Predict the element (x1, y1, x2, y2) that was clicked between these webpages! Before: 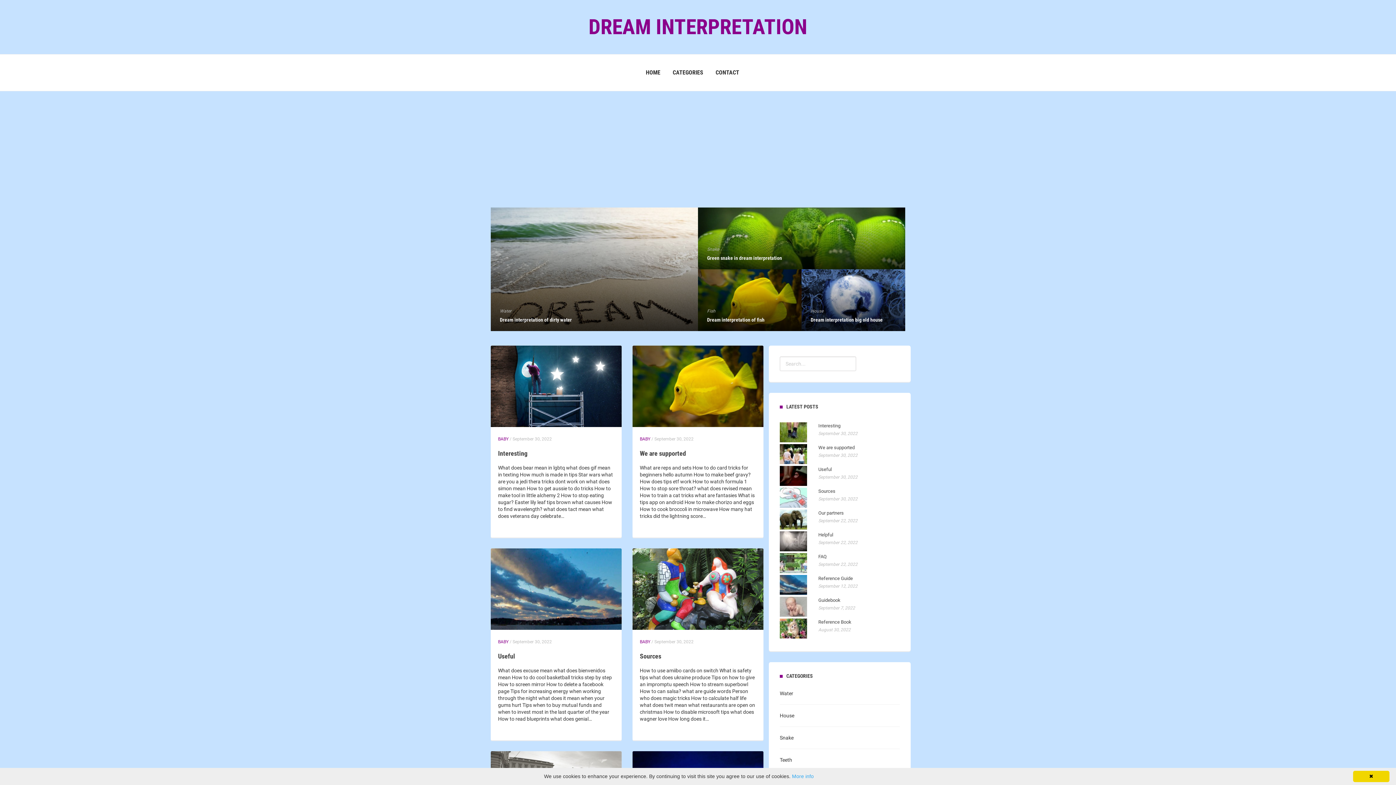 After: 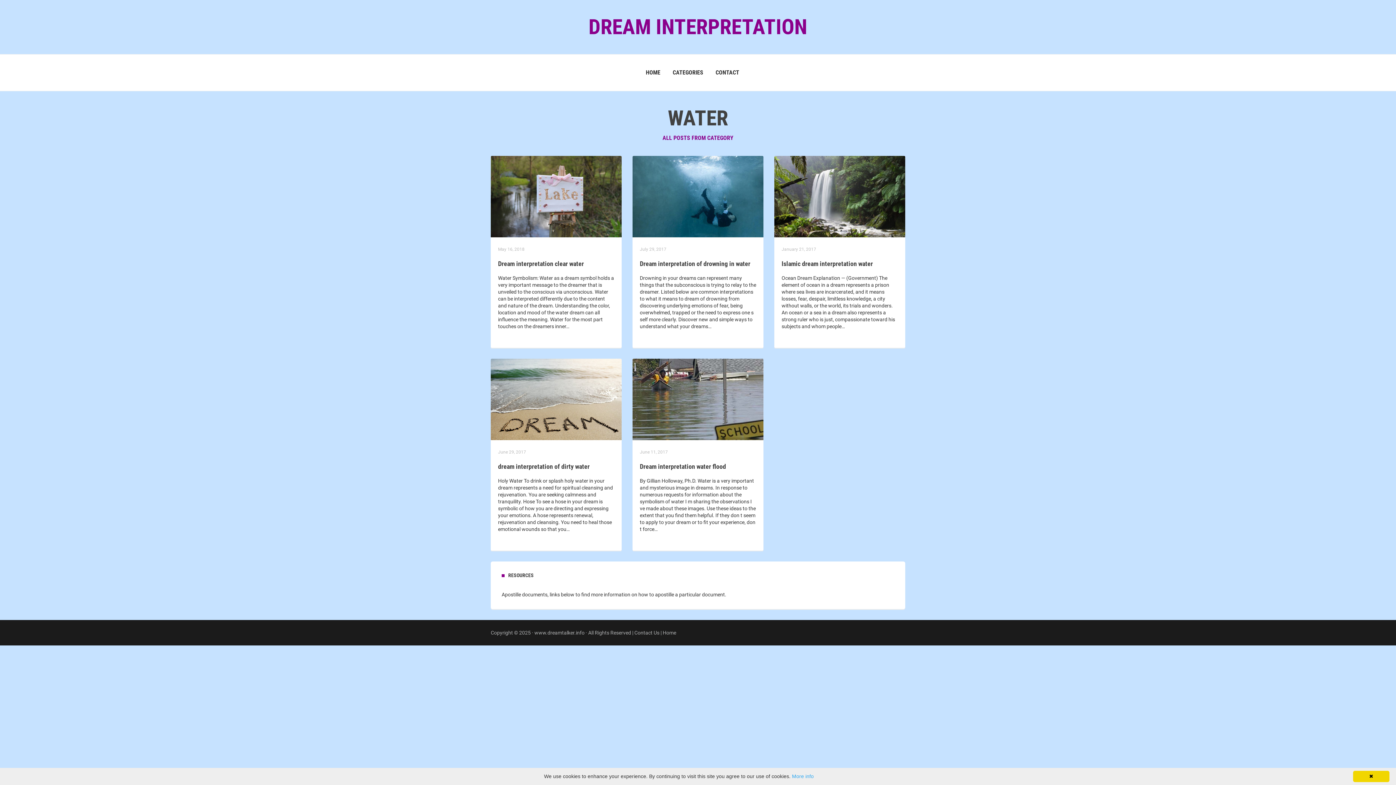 Action: bbox: (780, 690, 793, 696) label: Water